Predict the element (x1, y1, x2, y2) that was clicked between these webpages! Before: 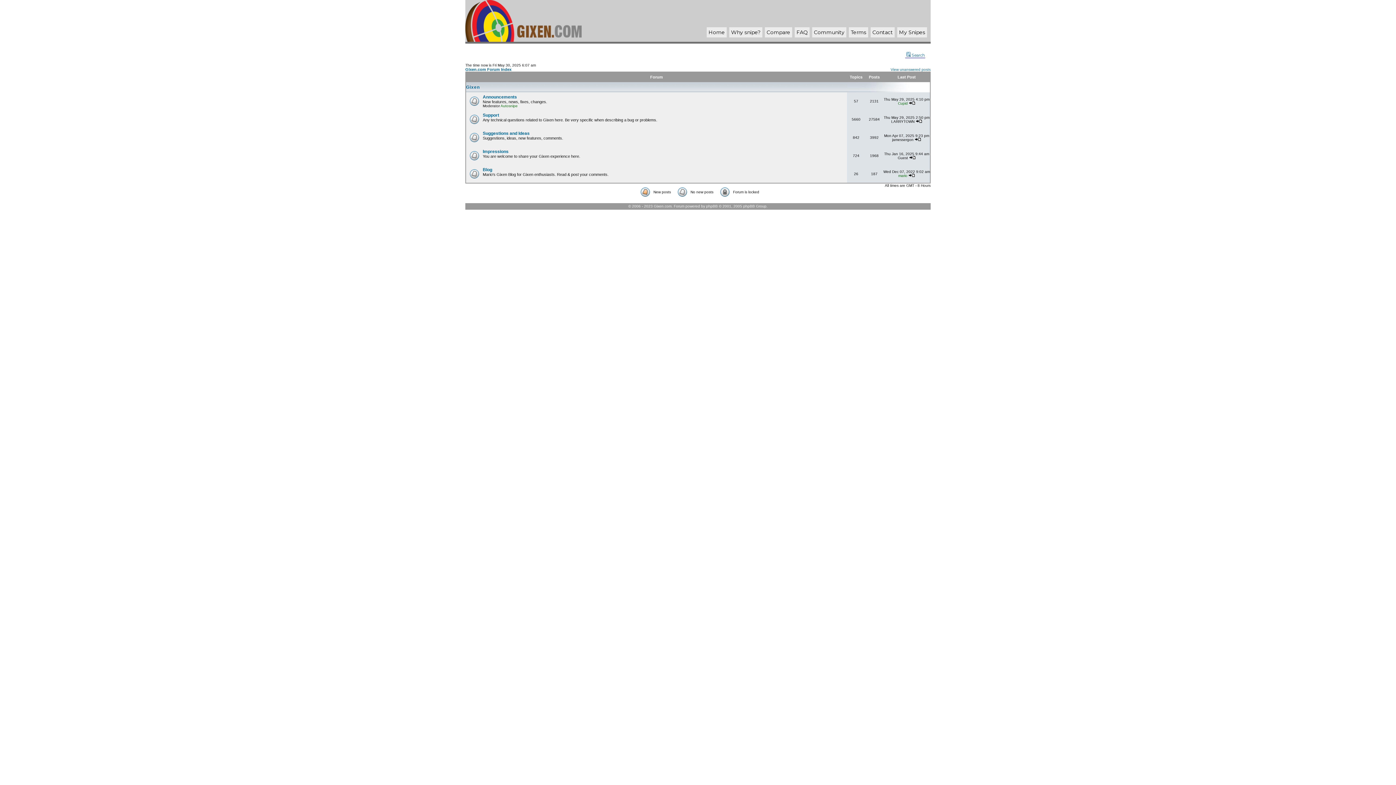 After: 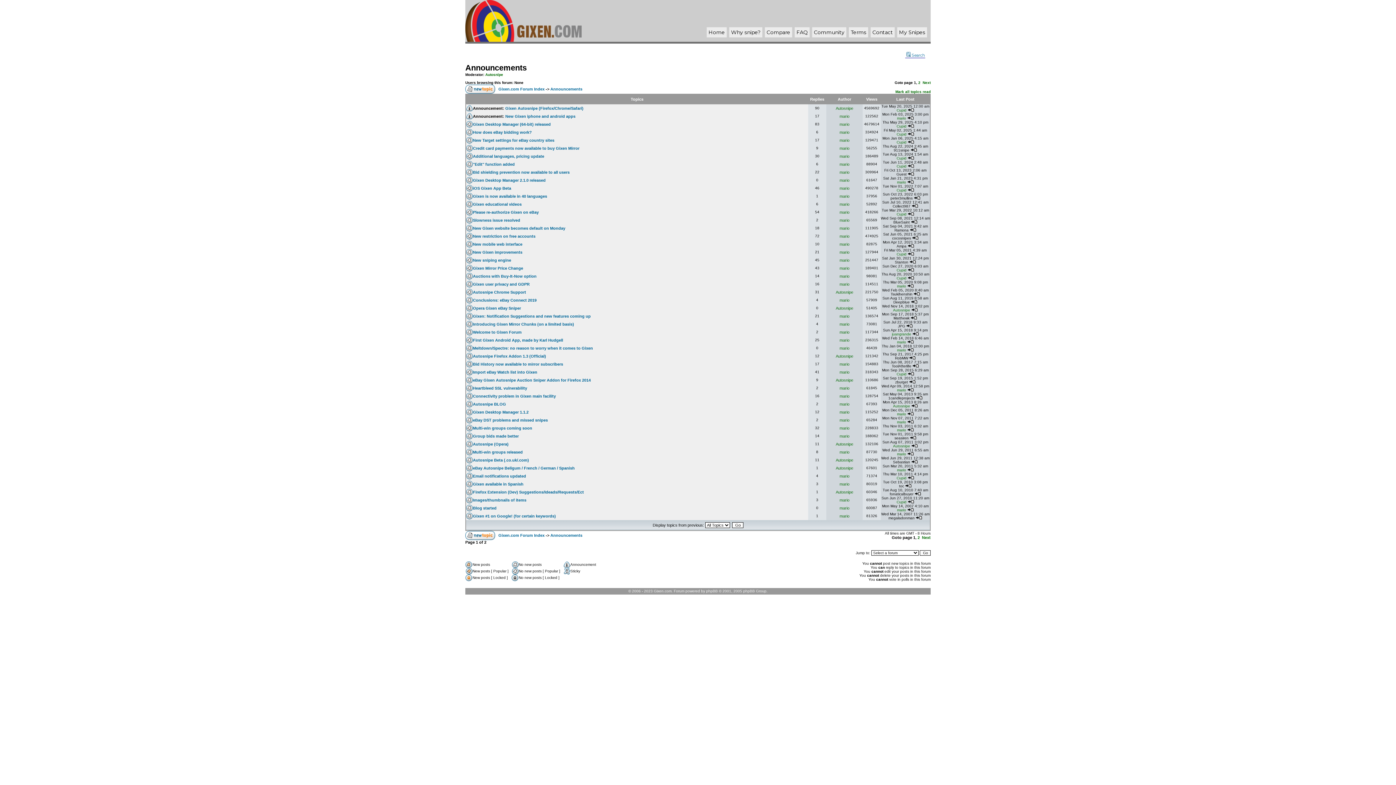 Action: bbox: (482, 94, 517, 99) label: Announcements